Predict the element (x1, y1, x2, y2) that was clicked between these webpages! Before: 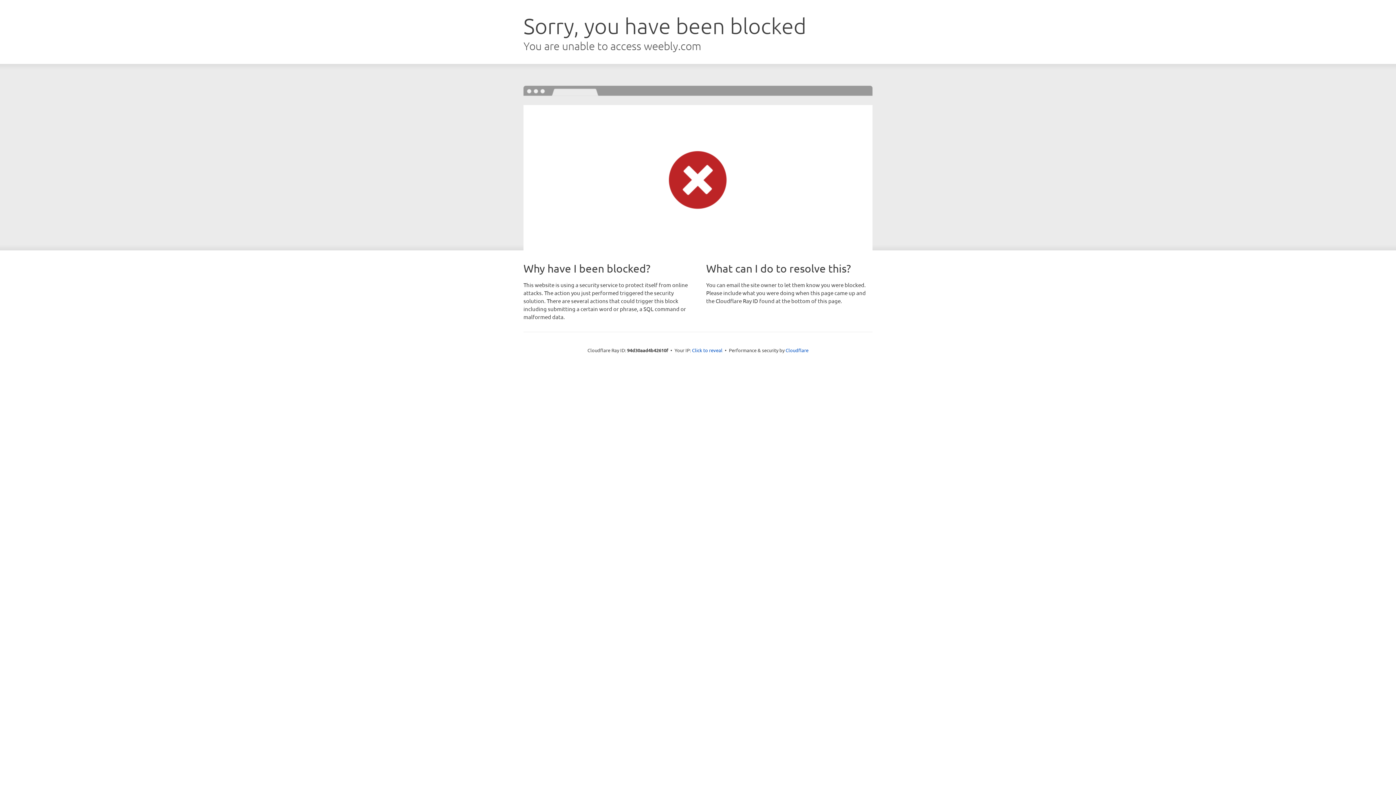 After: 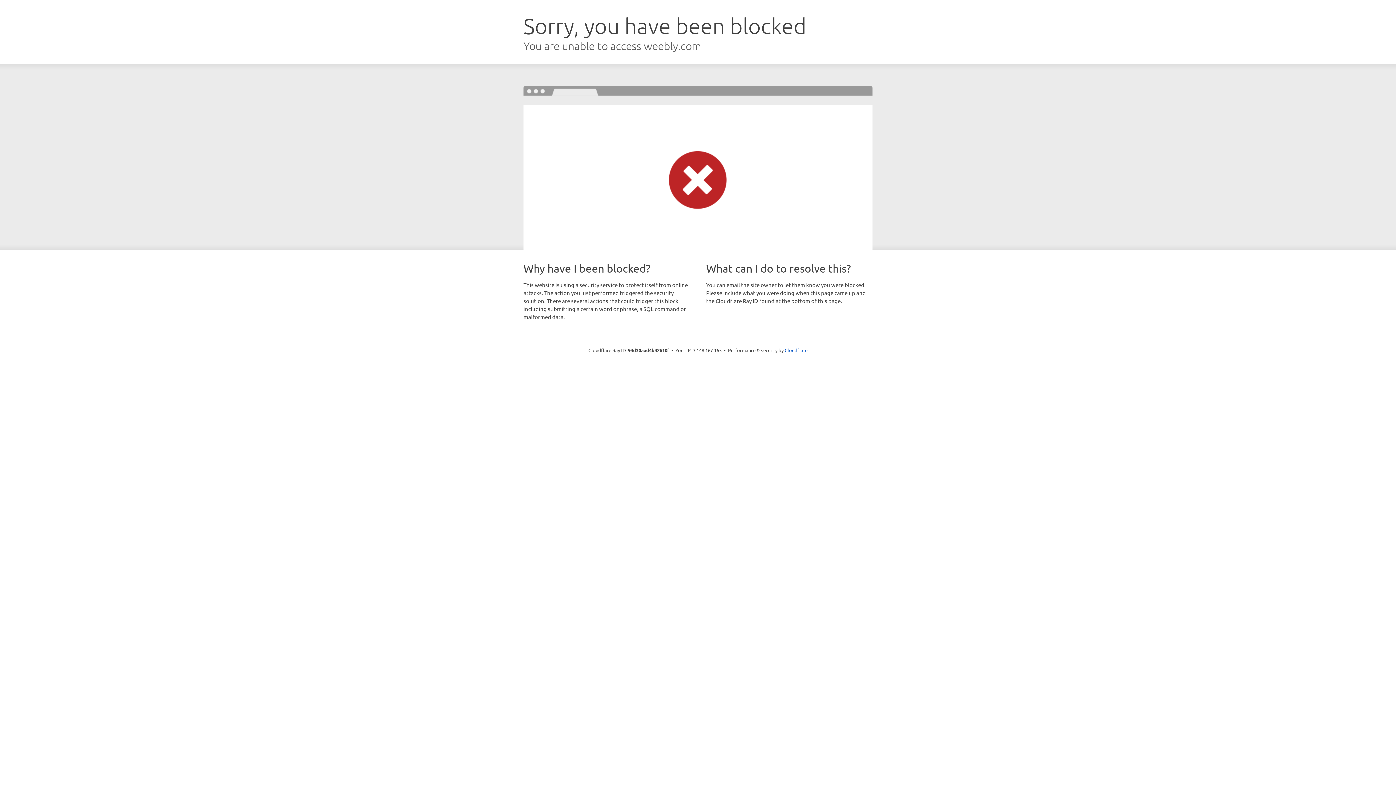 Action: bbox: (692, 346, 722, 353) label: Click to reveal